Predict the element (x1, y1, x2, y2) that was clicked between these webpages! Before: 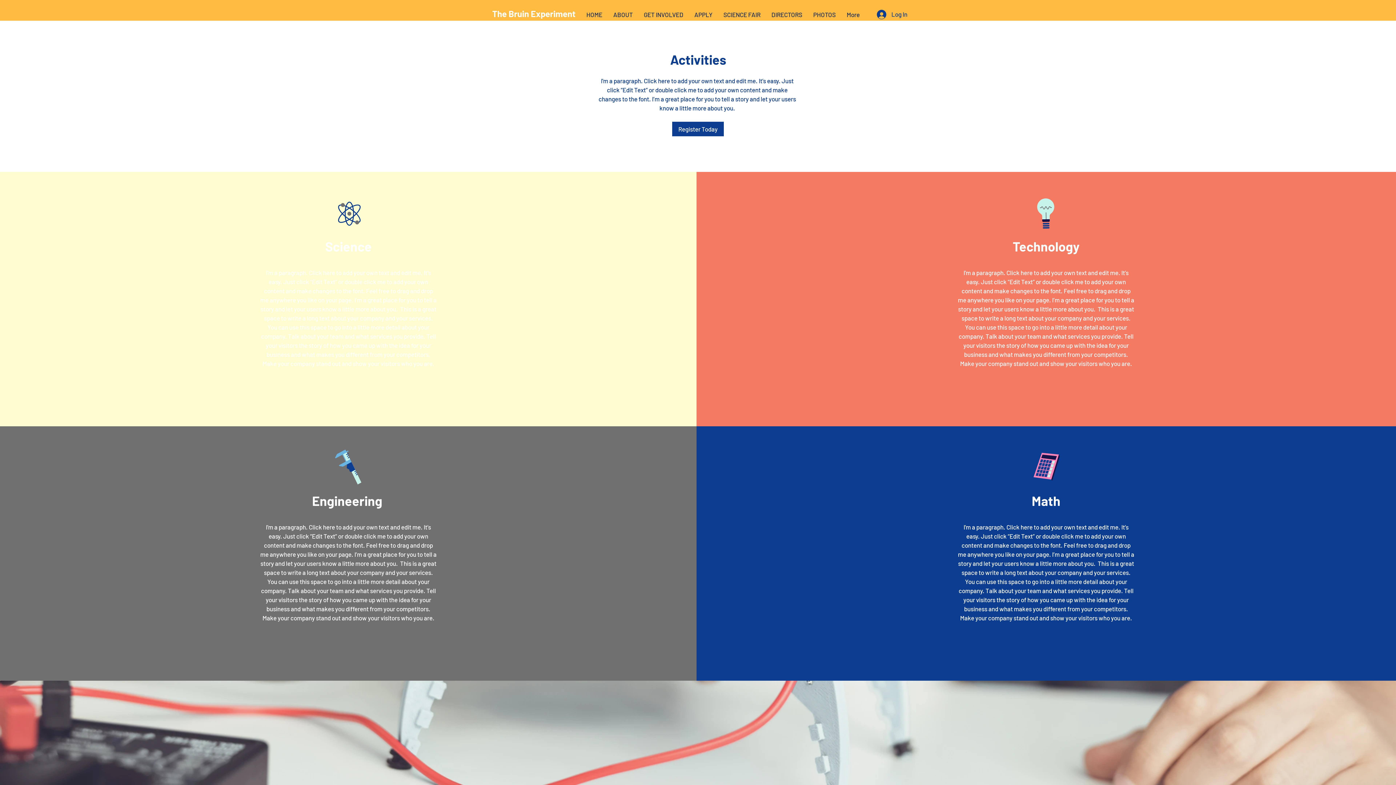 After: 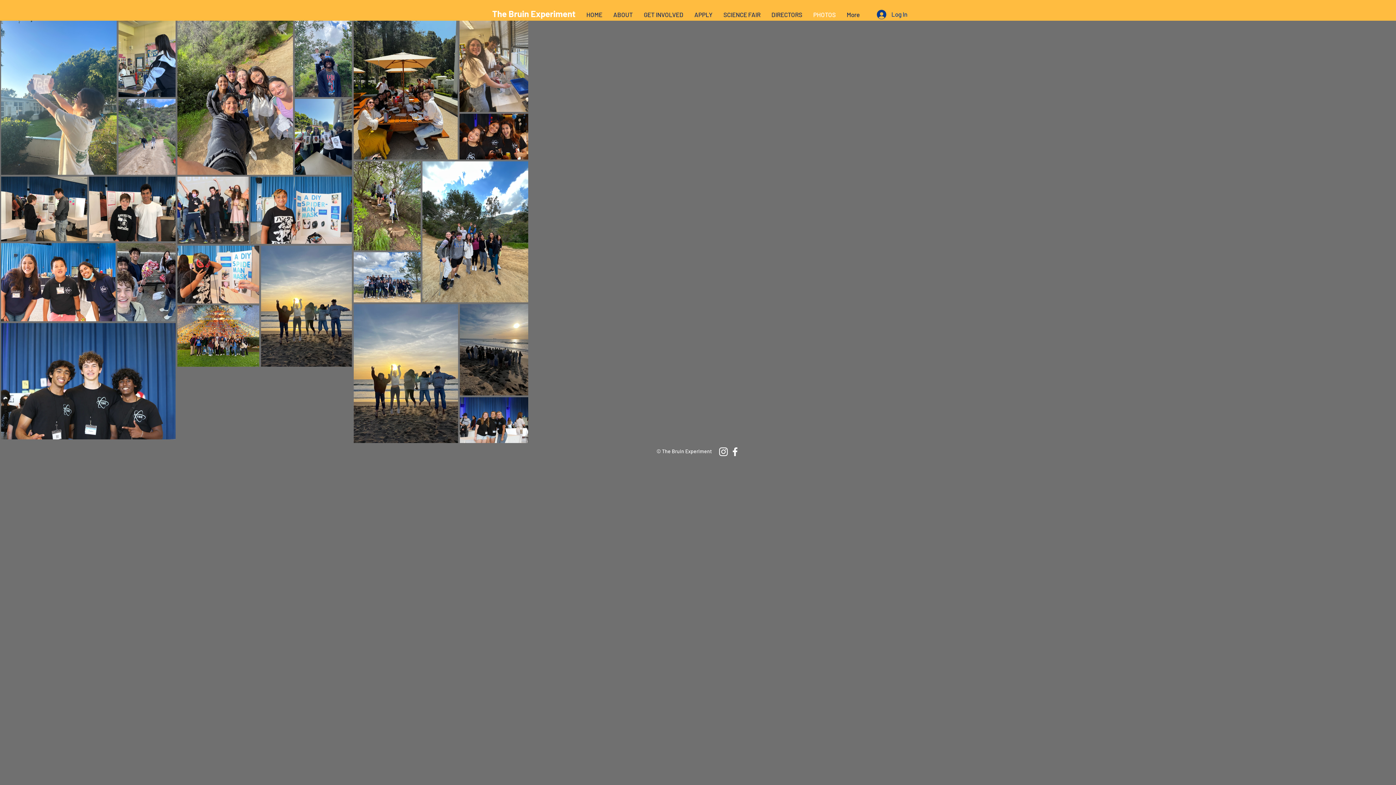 Action: bbox: (808, 8, 841, 20) label: PHOTOS